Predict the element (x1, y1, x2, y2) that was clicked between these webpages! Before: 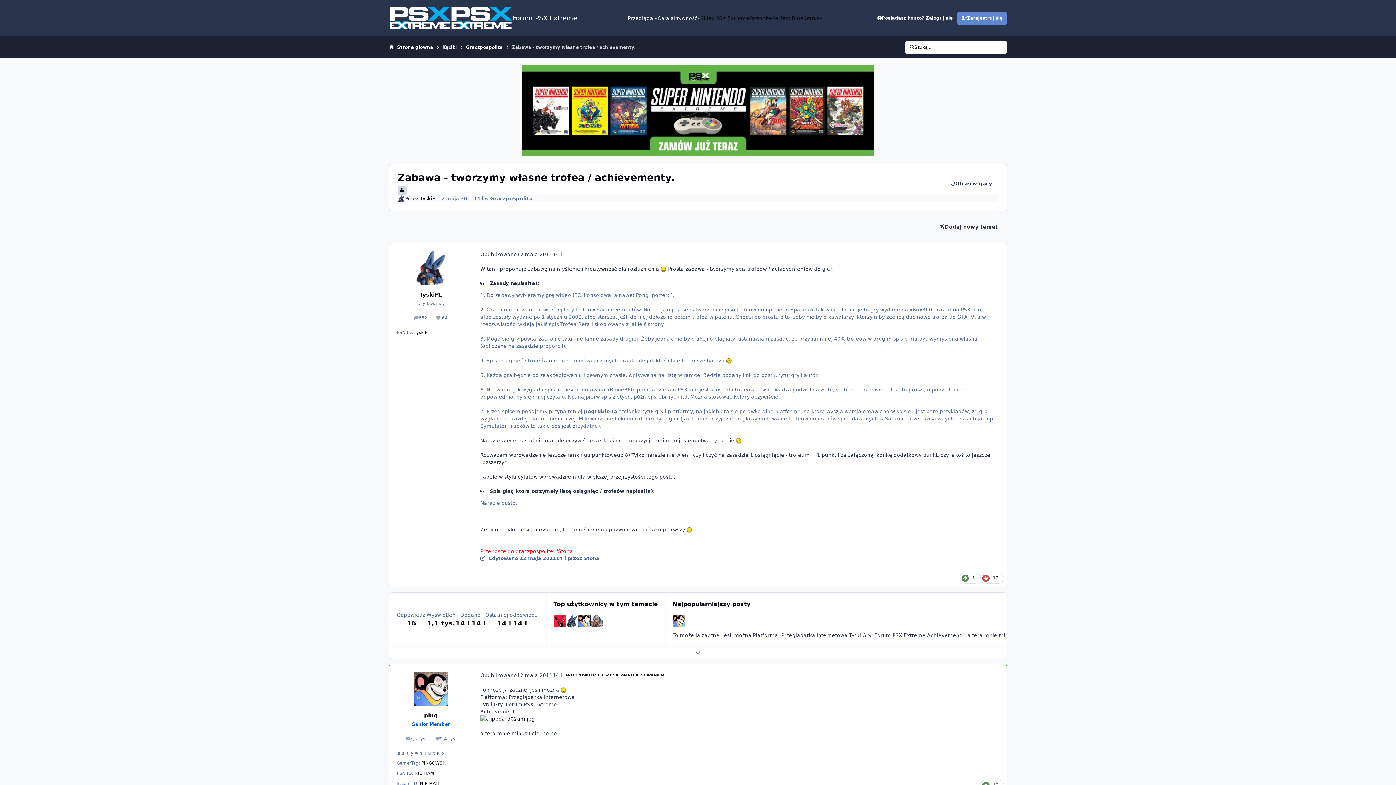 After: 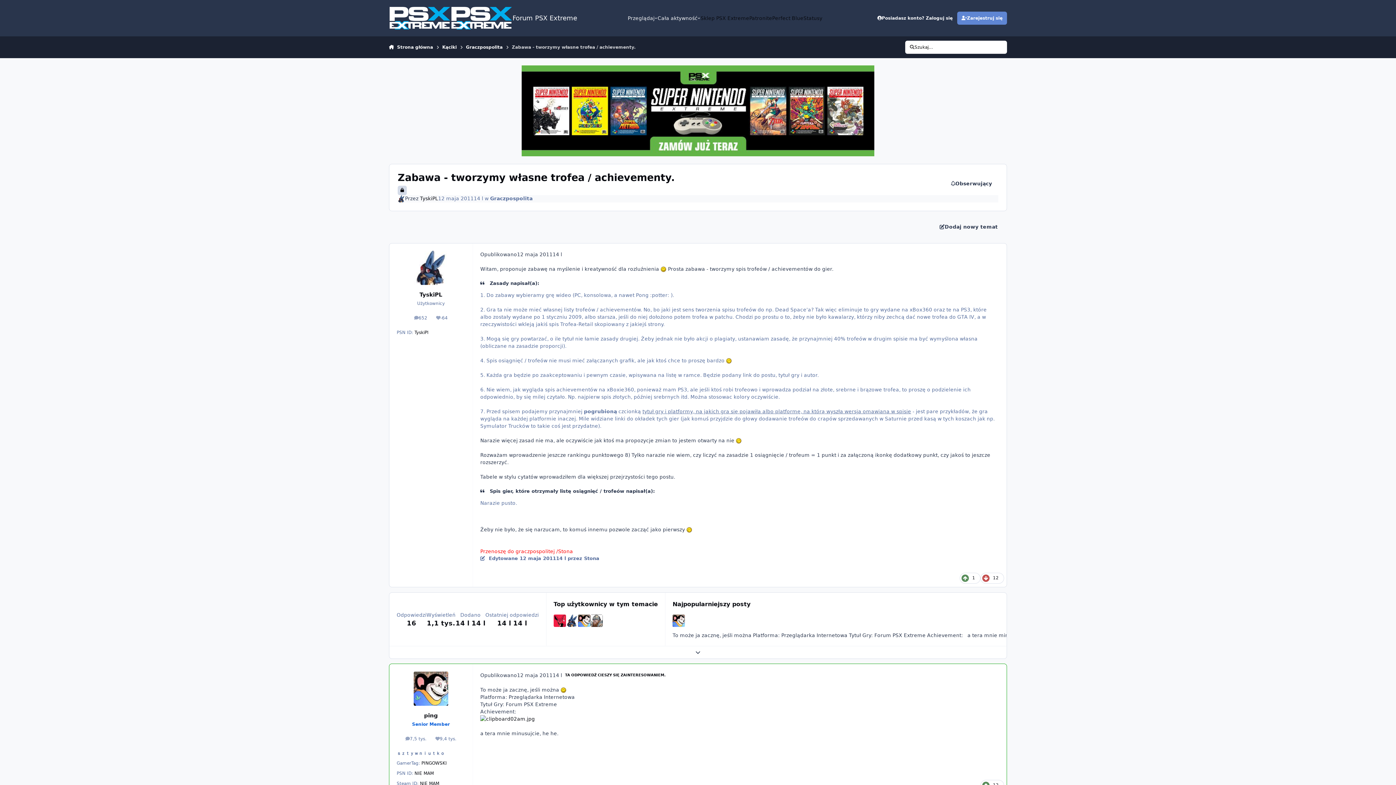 Action: bbox: (700, 14, 749, 21) label: Sklep PSX Extreme